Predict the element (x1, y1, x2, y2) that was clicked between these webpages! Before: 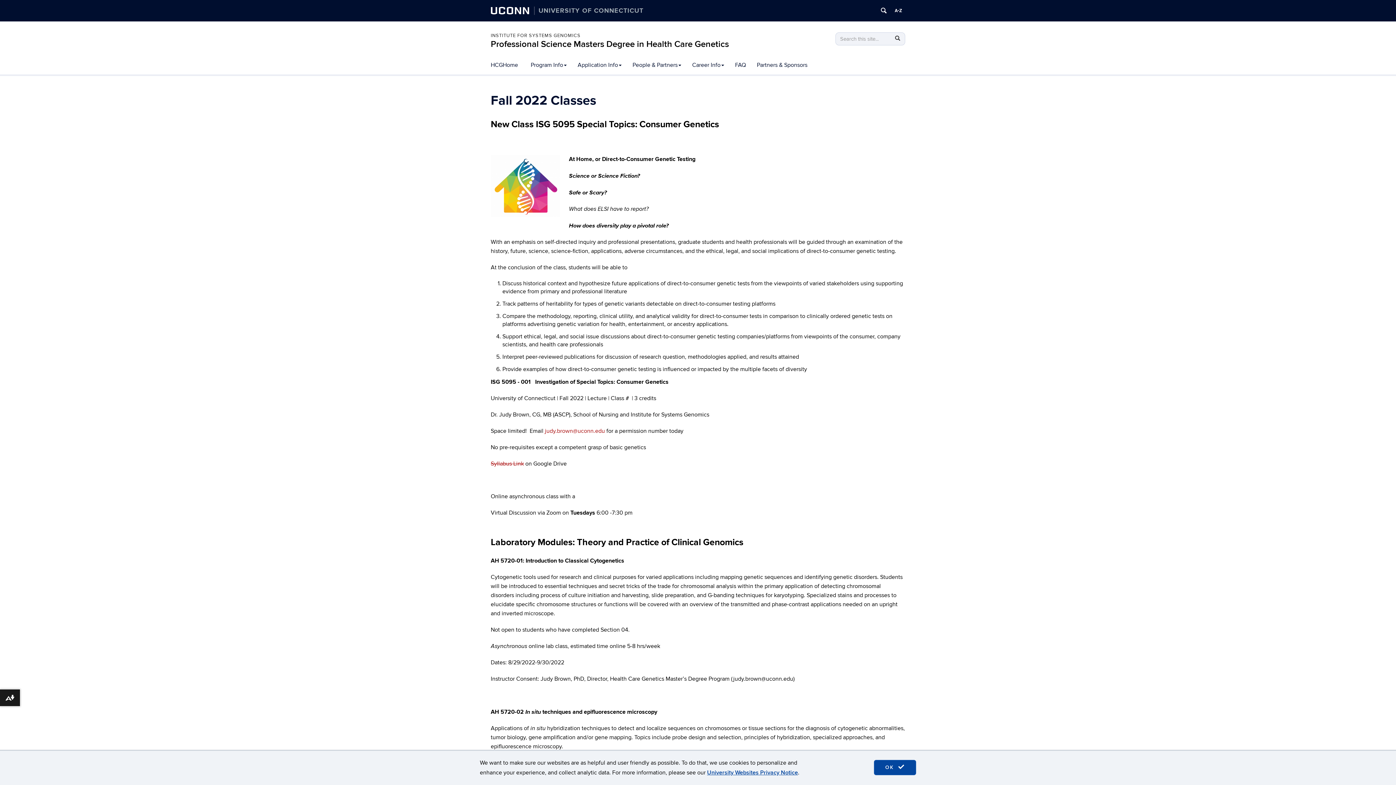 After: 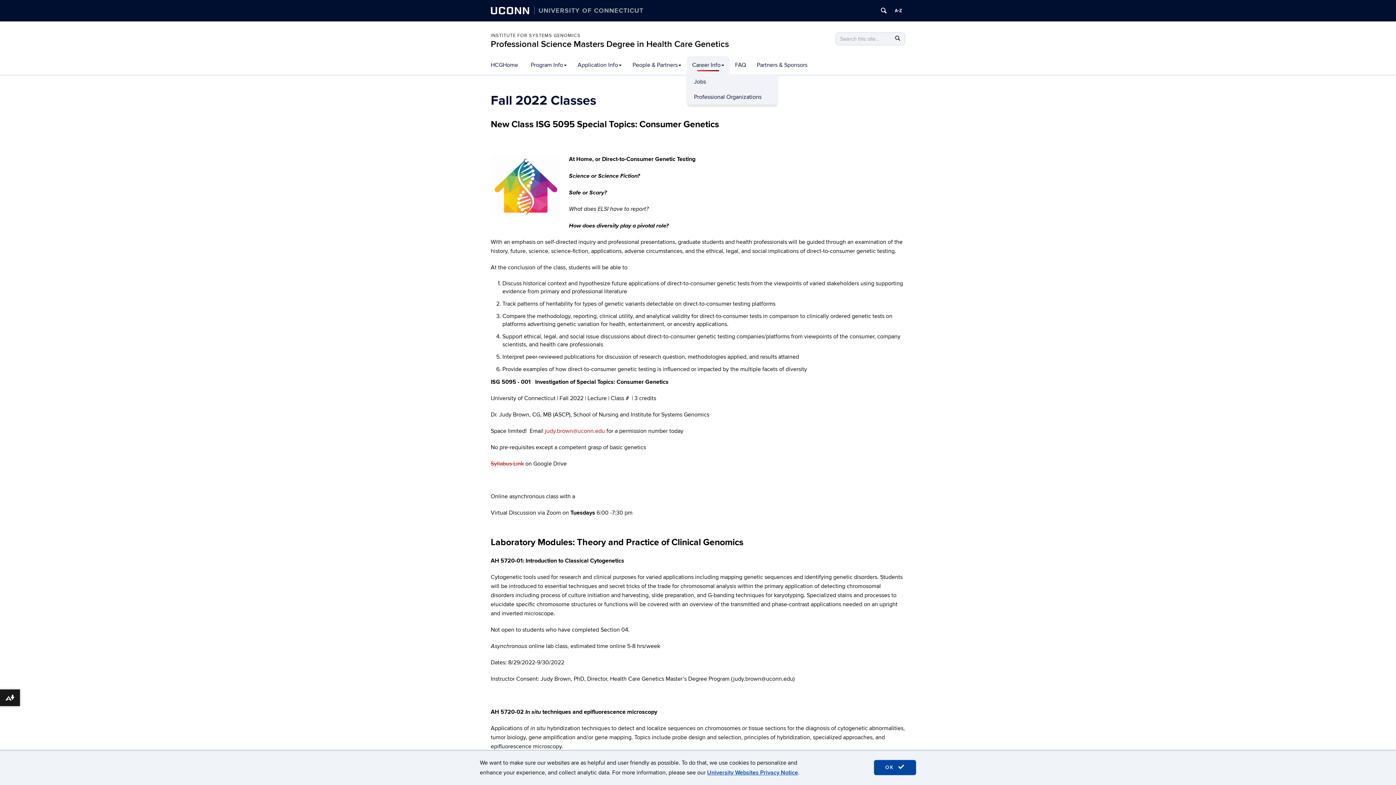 Action: bbox: (686, 56, 729, 74) label: Career Info